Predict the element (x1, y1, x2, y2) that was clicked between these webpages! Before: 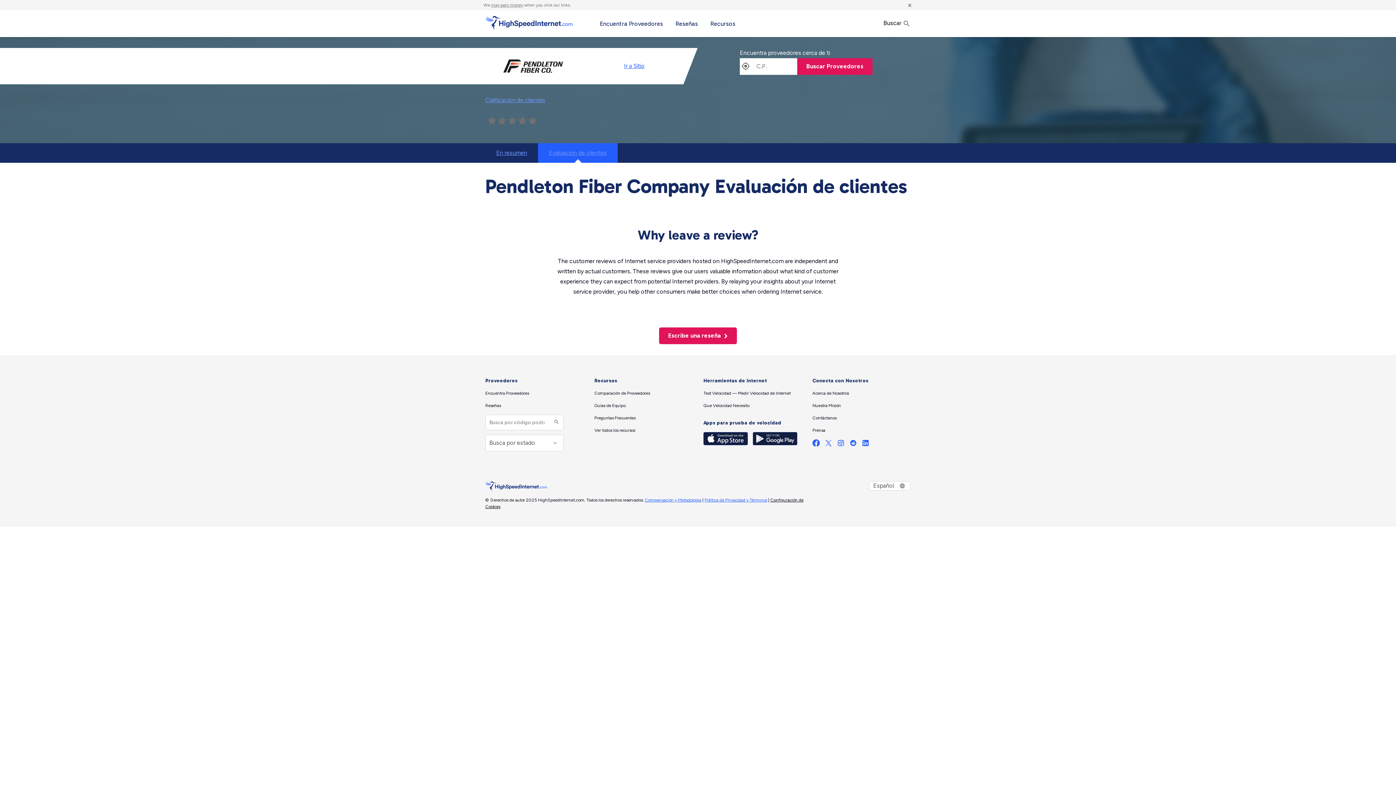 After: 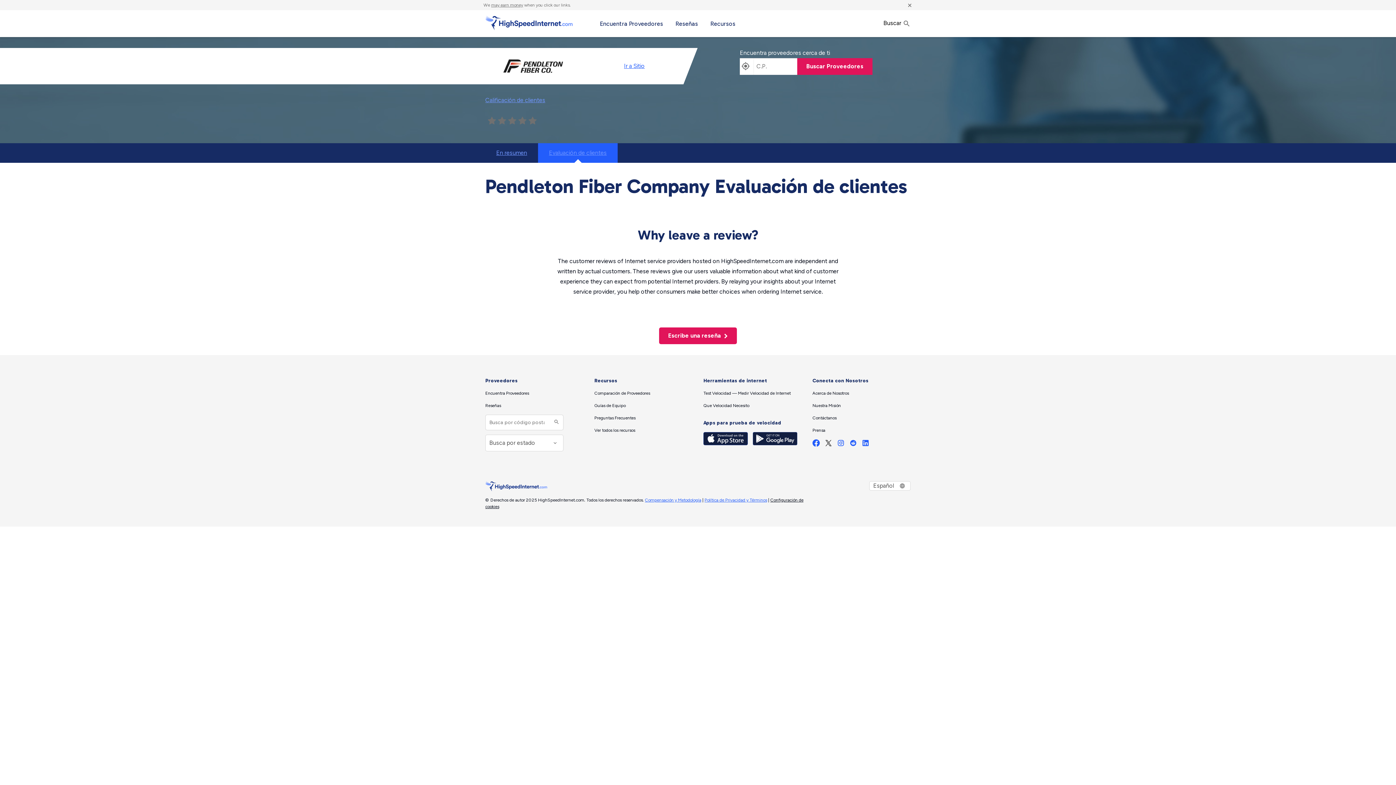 Action: bbox: (825, 439, 832, 450) label: Highspeedinternet.com on X